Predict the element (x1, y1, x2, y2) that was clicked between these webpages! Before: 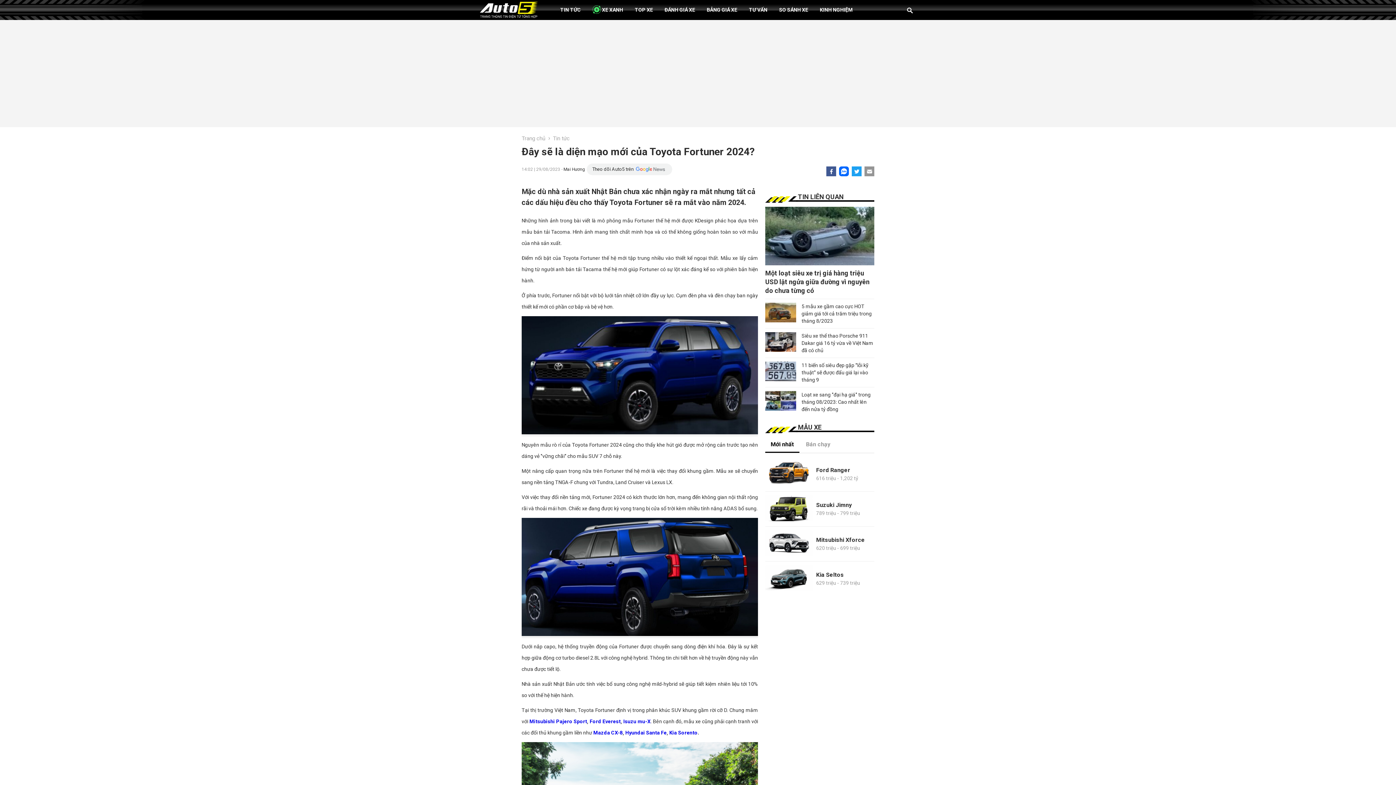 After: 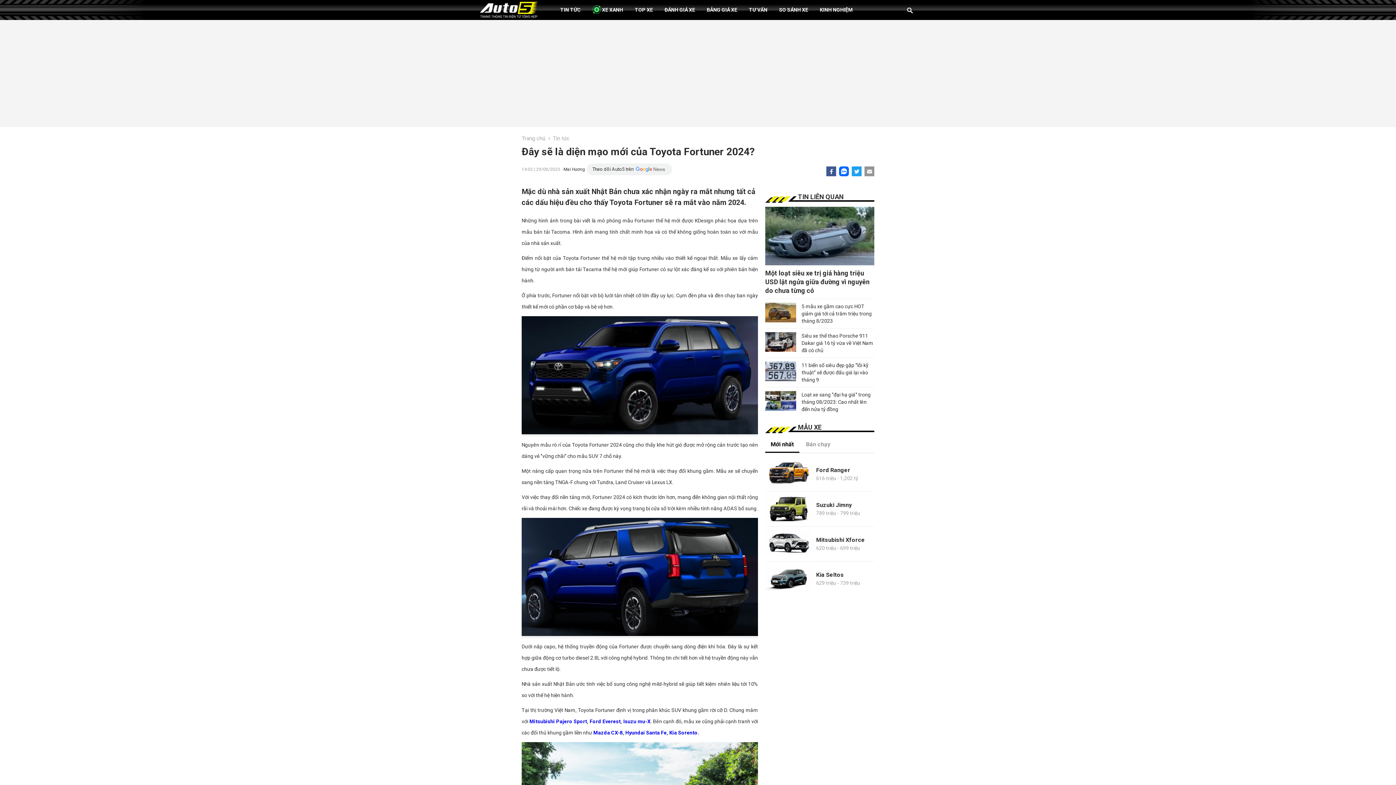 Action: bbox: (839, 166, 849, 176)